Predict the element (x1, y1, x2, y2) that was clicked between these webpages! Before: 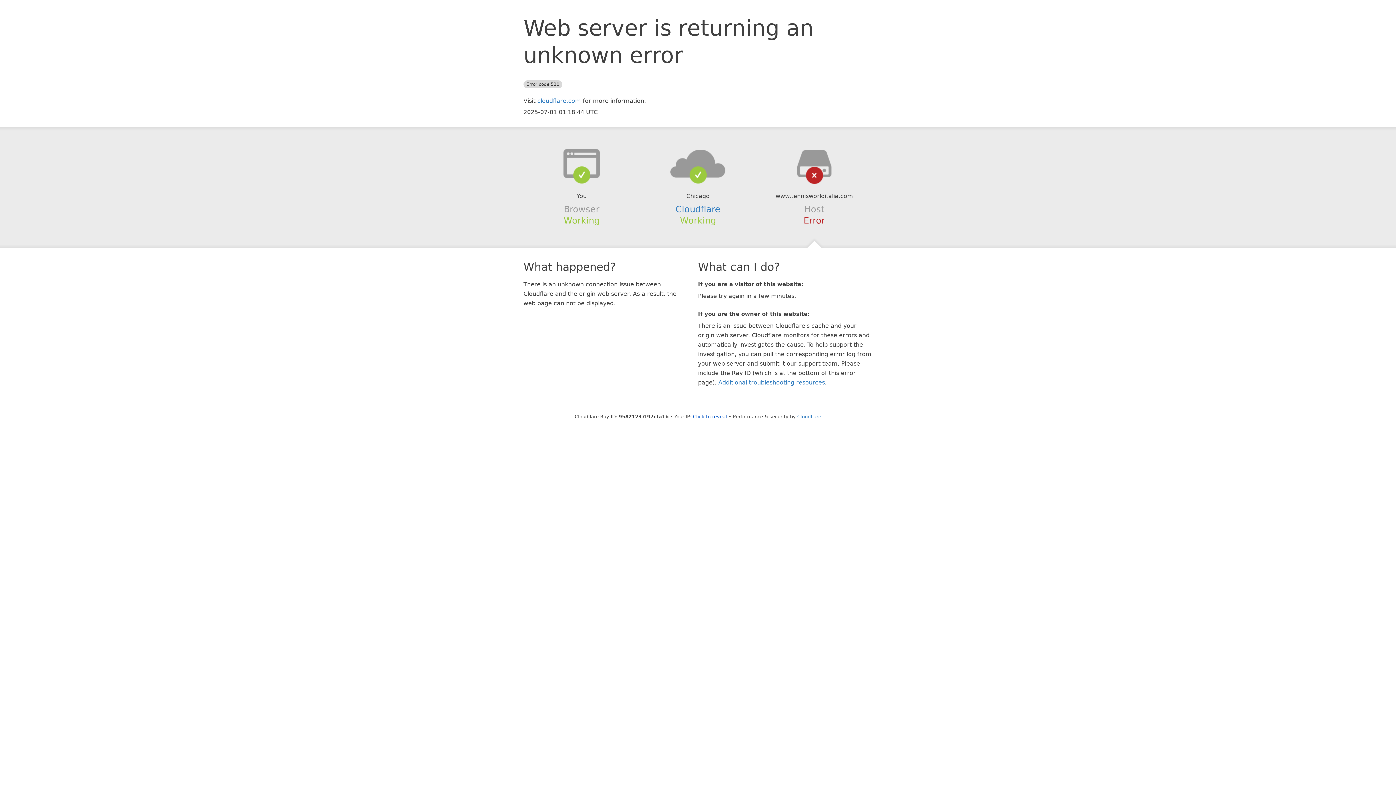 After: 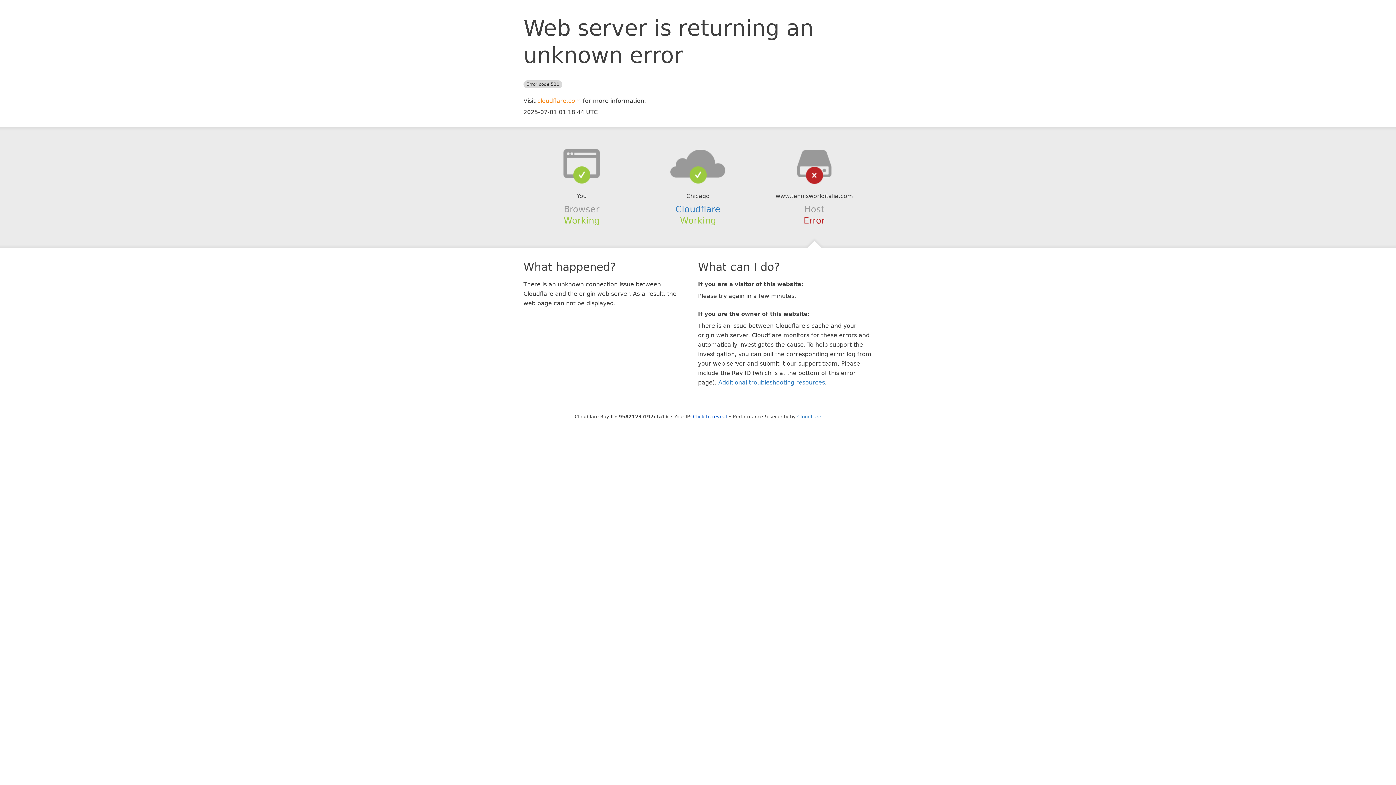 Action: bbox: (537, 97, 581, 104) label: cloudflare.com